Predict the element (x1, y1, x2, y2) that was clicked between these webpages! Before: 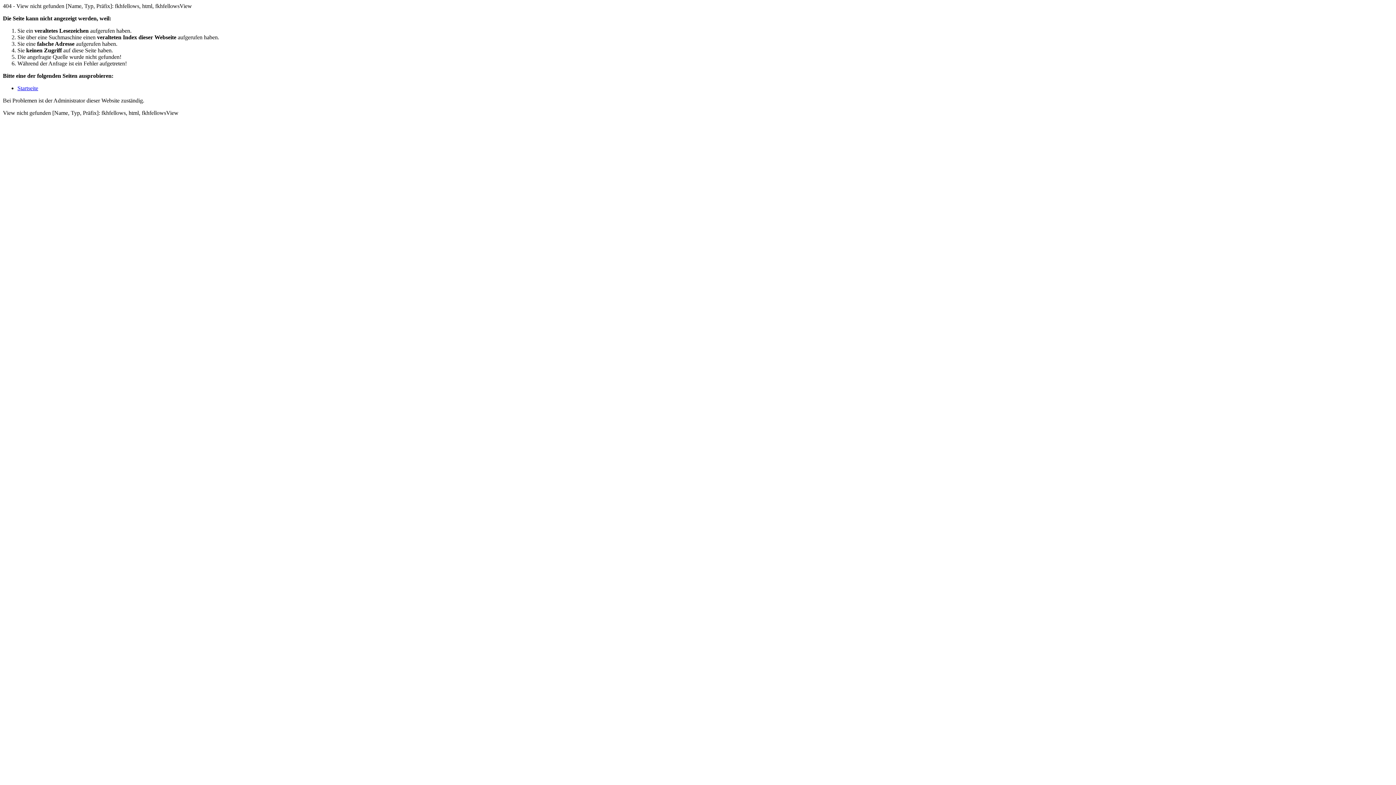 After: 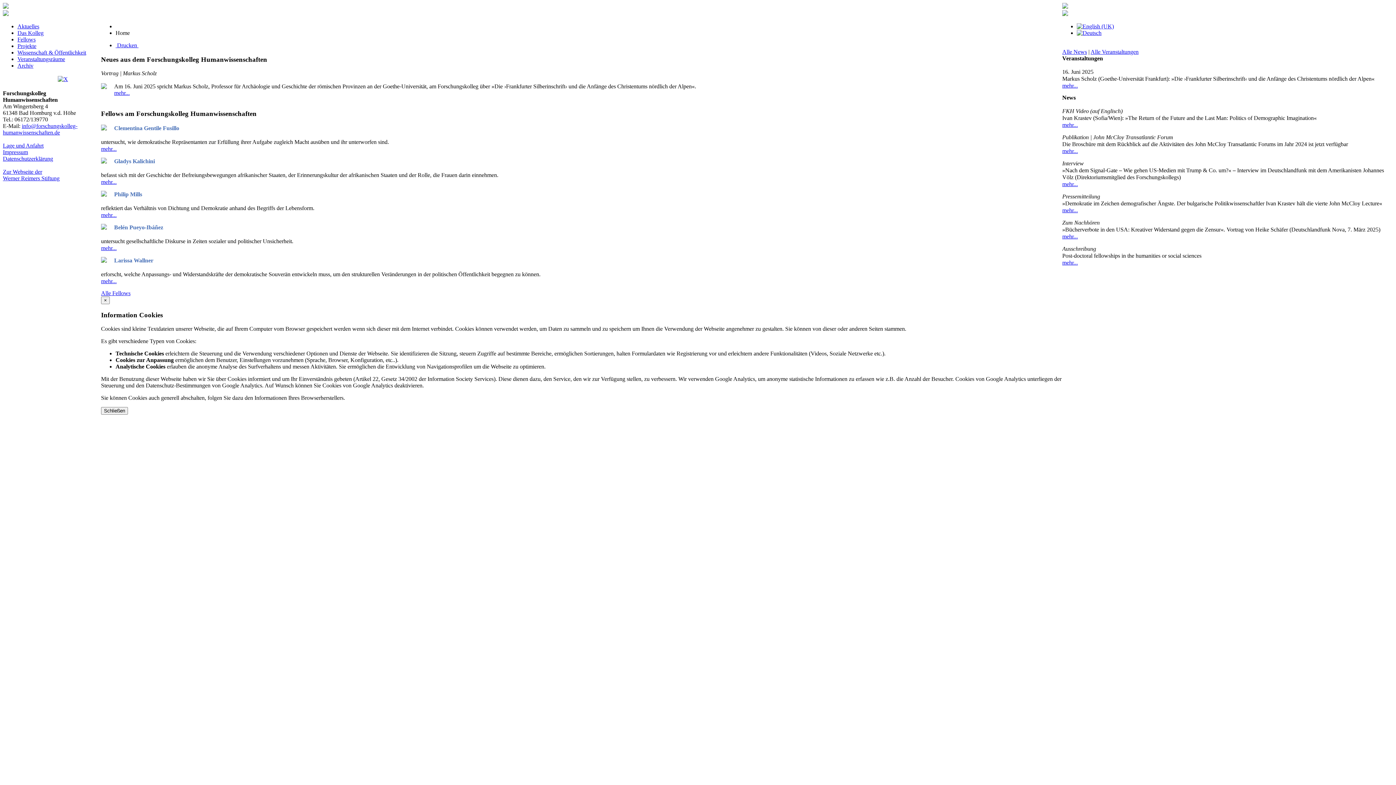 Action: bbox: (17, 85, 38, 91) label: Startseite